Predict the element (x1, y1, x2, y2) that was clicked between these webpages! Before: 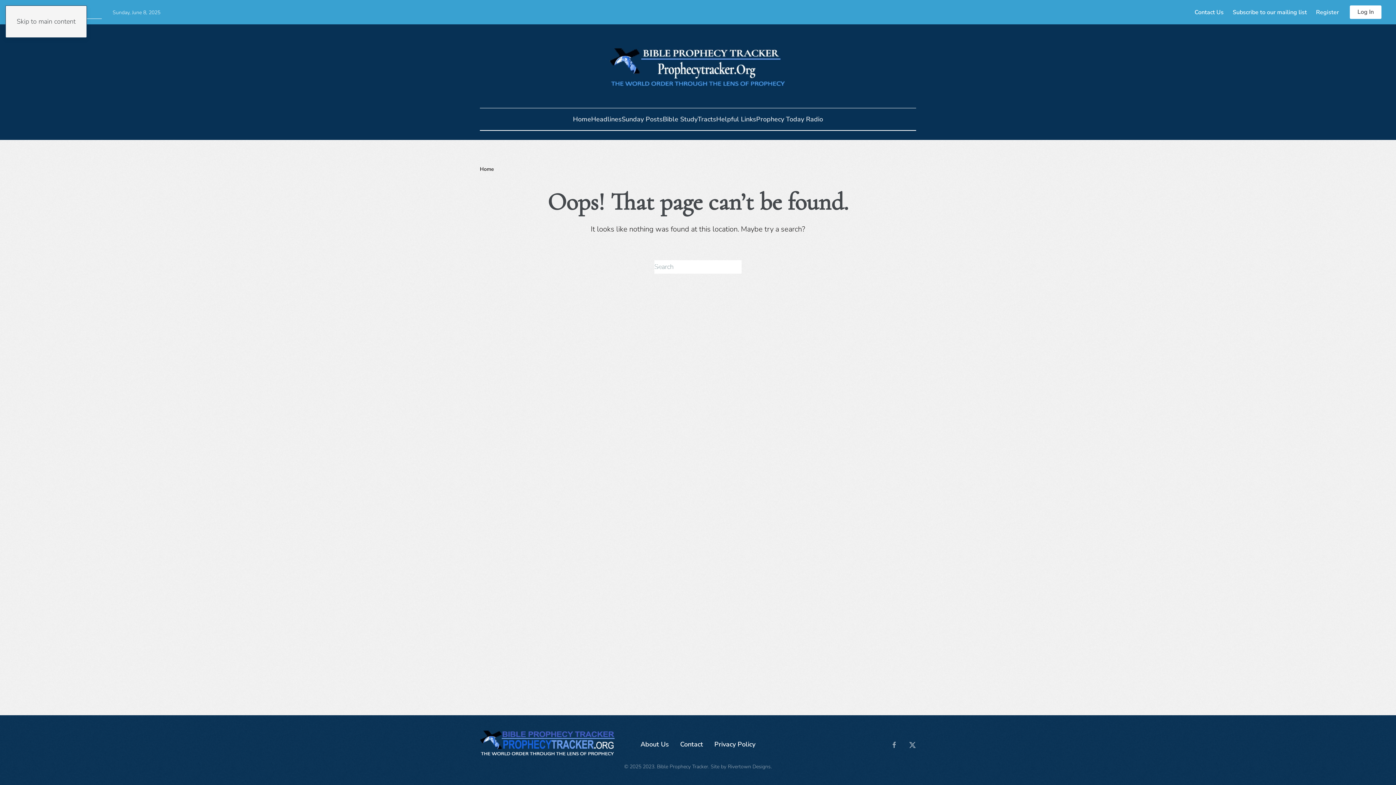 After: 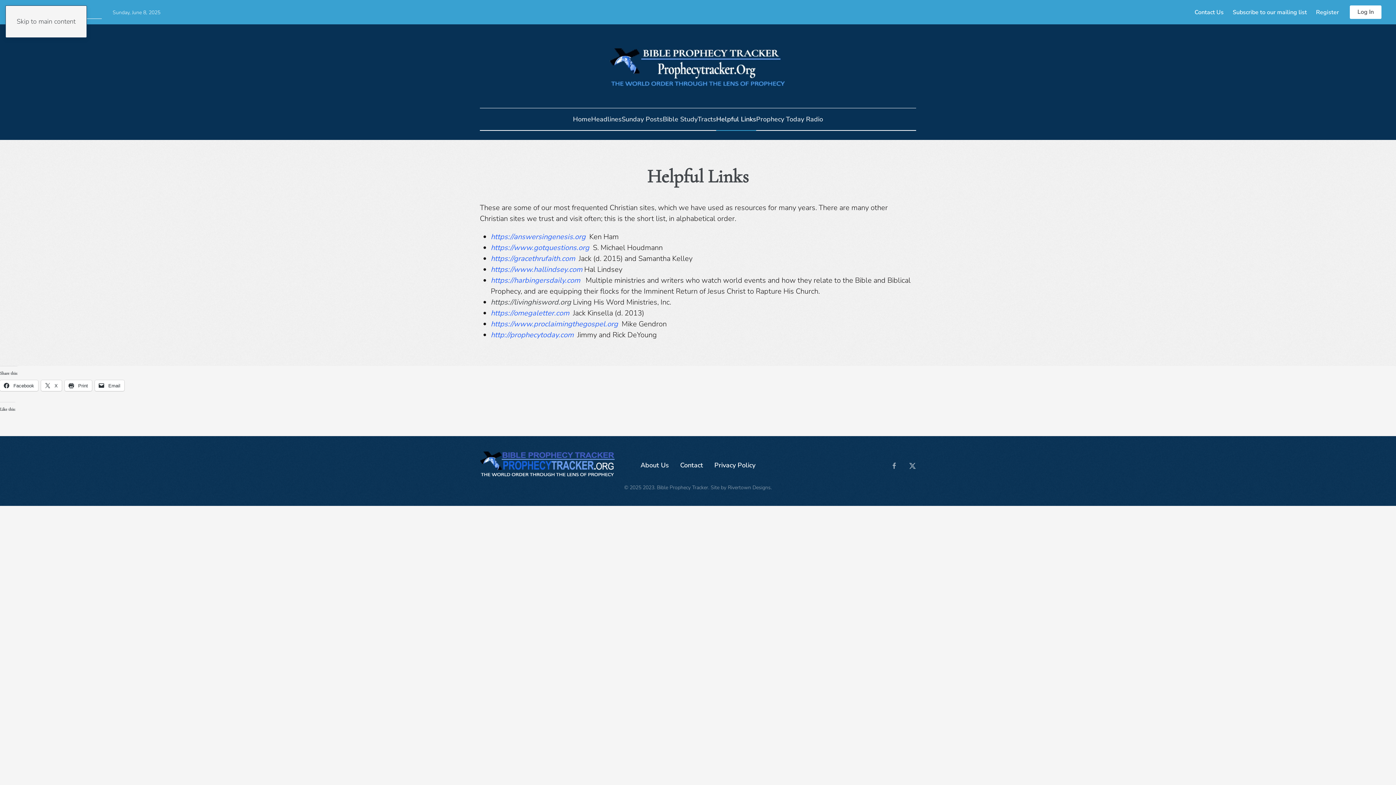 Action: label: Helpful Links bbox: (716, 108, 756, 130)